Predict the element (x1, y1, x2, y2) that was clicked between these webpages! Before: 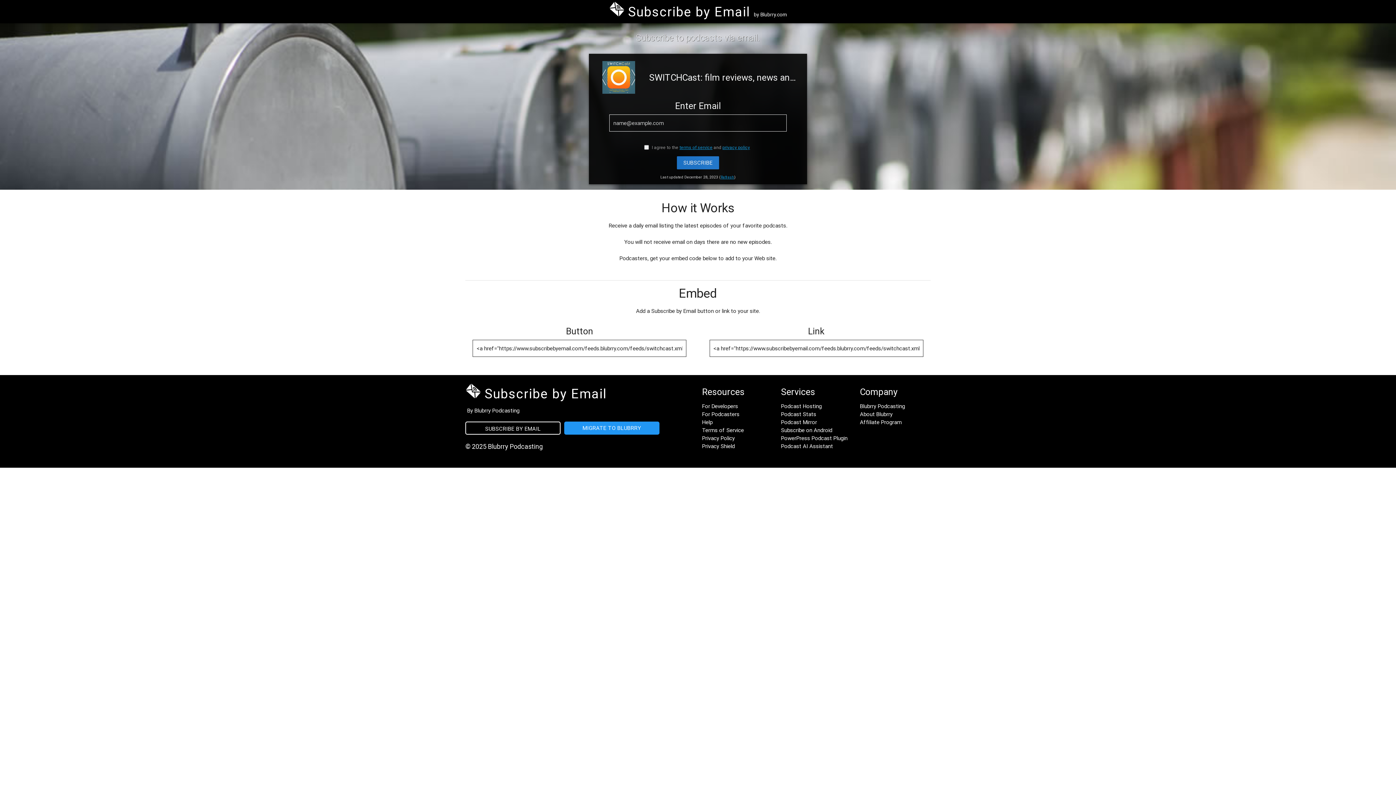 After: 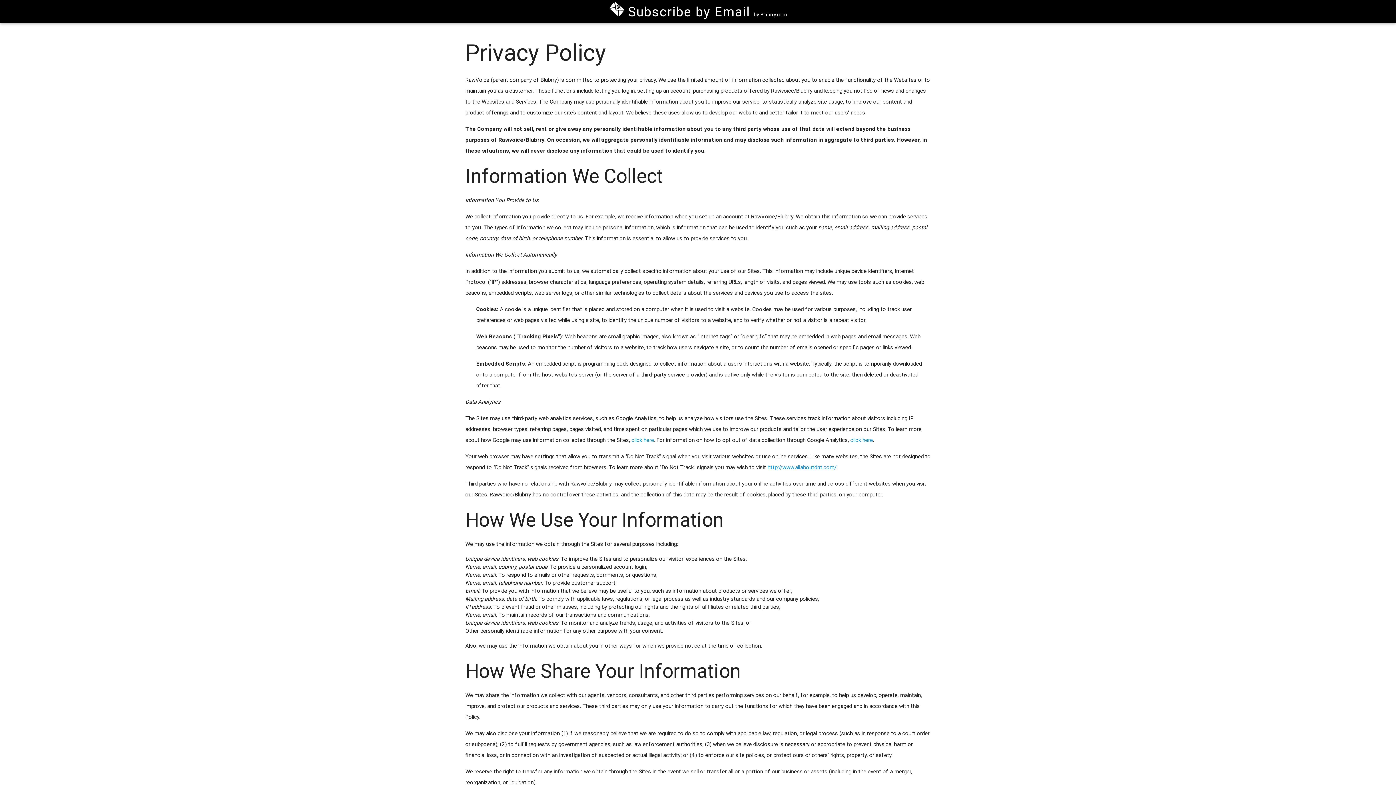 Action: bbox: (702, 434, 735, 441) label: Privacy Policy